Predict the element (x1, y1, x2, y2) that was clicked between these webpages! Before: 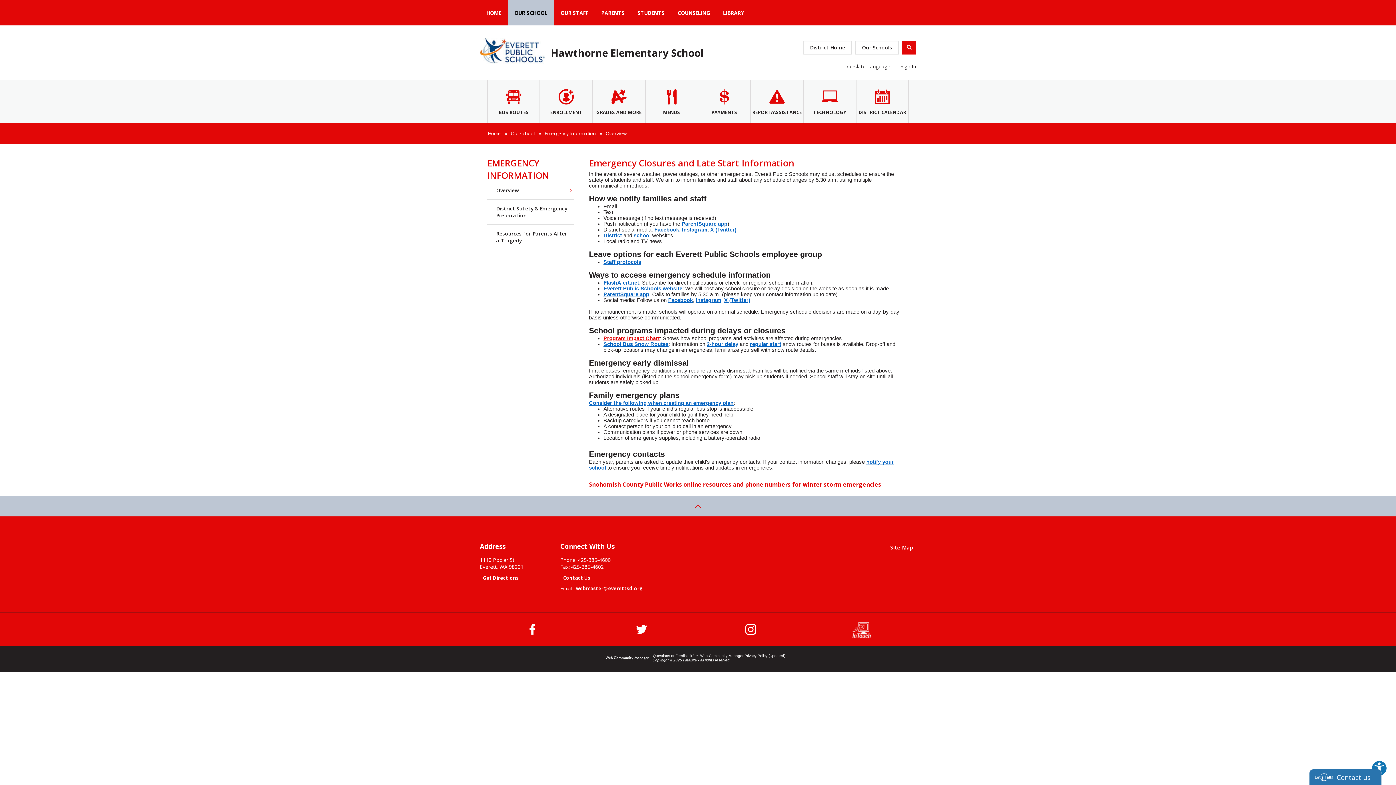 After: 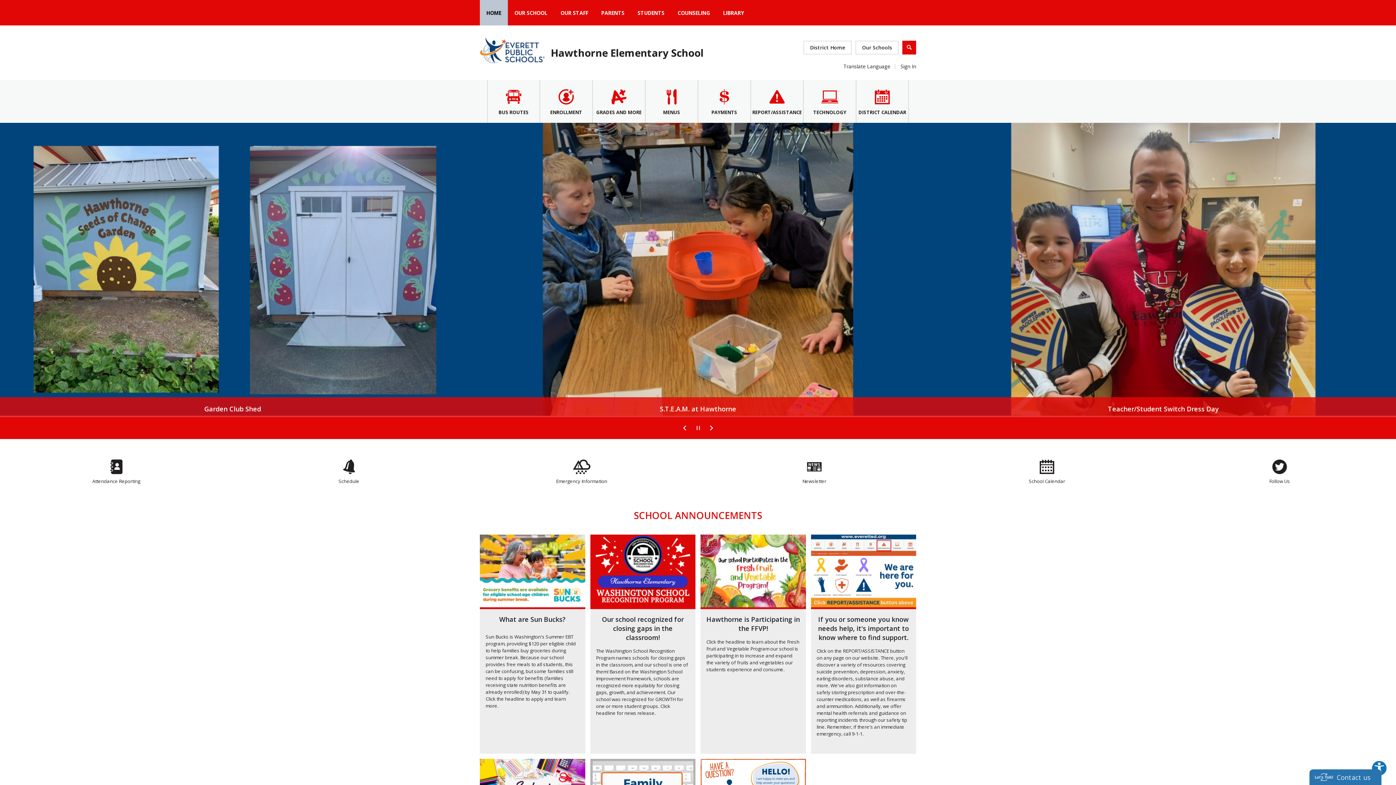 Action: label: Home bbox: (488, 130, 507, 136)